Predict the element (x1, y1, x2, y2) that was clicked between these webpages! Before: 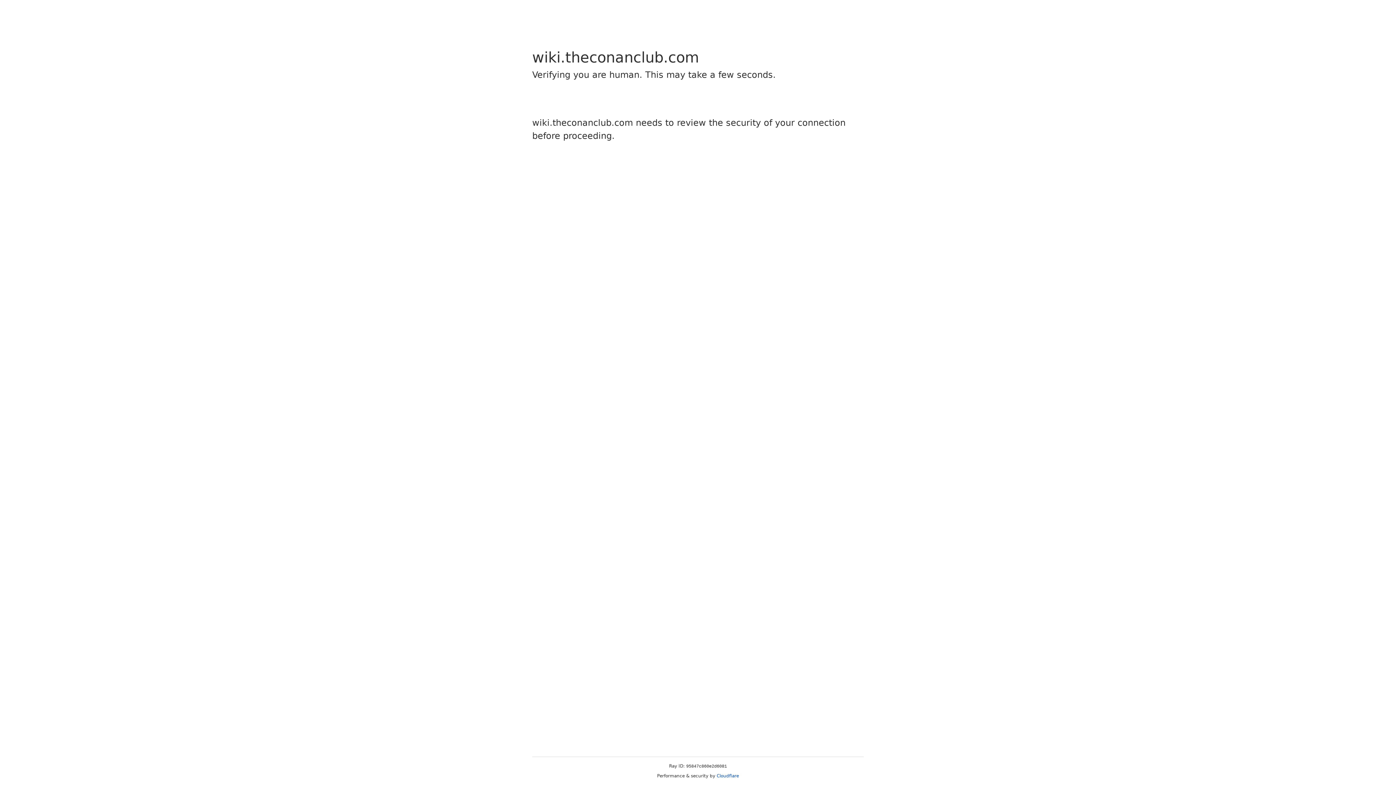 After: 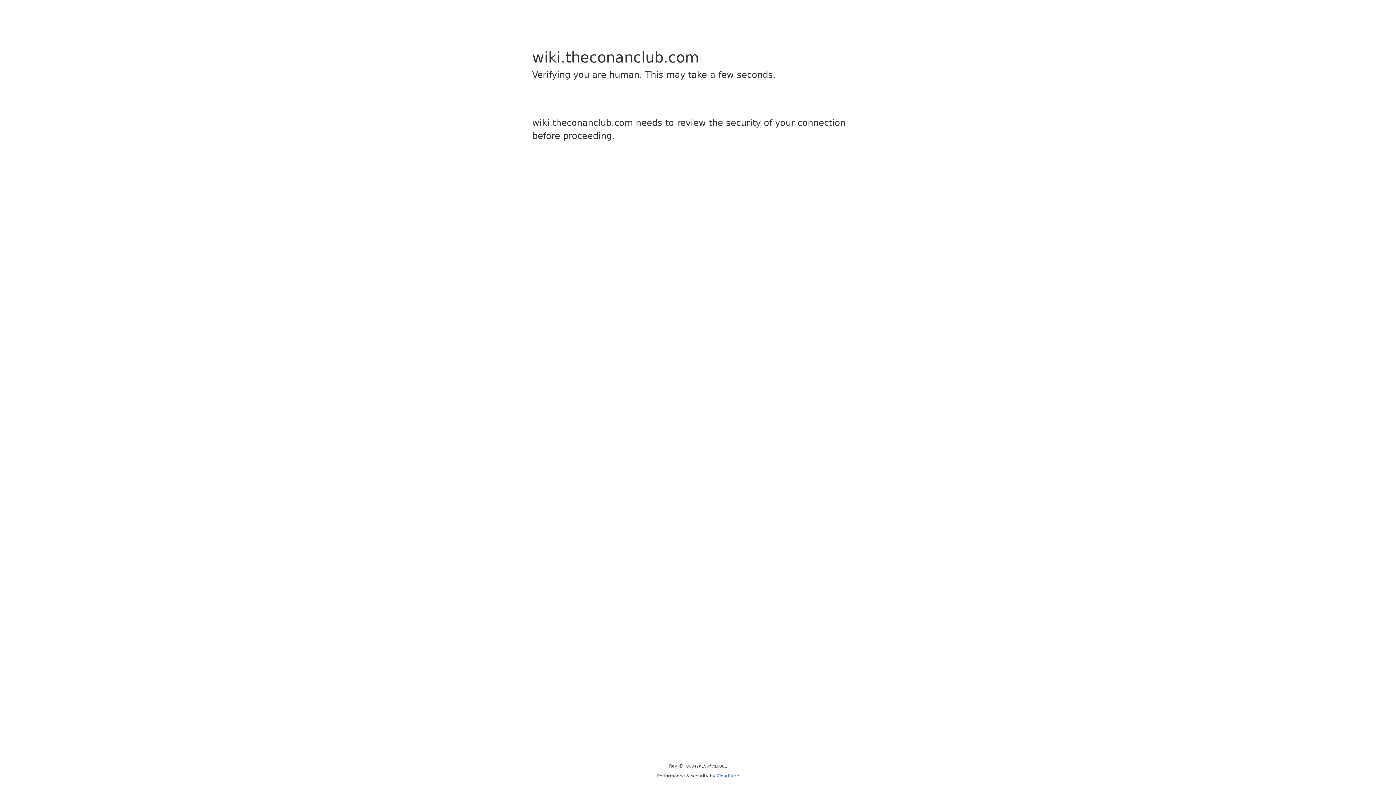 Action: bbox: (716, 773, 739, 778) label: Cloudflare